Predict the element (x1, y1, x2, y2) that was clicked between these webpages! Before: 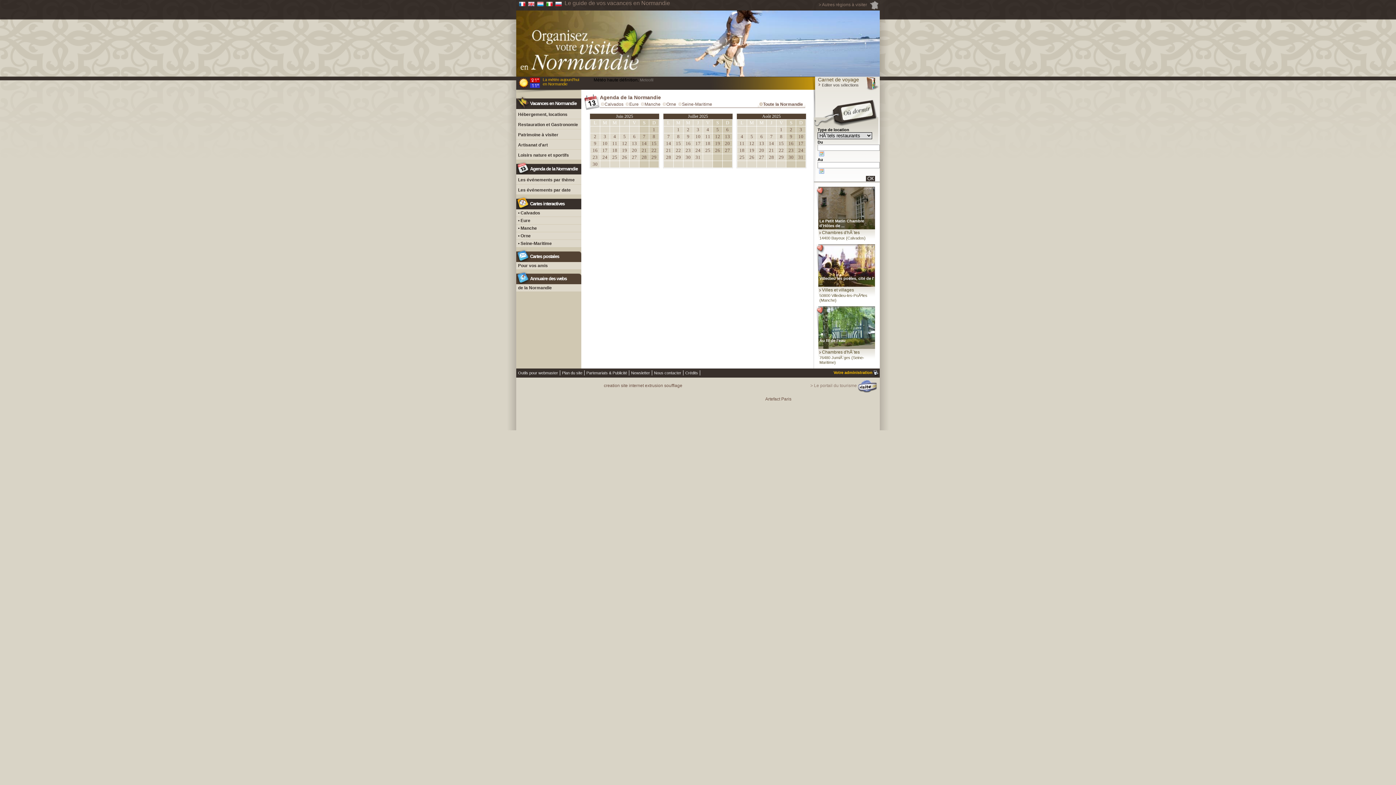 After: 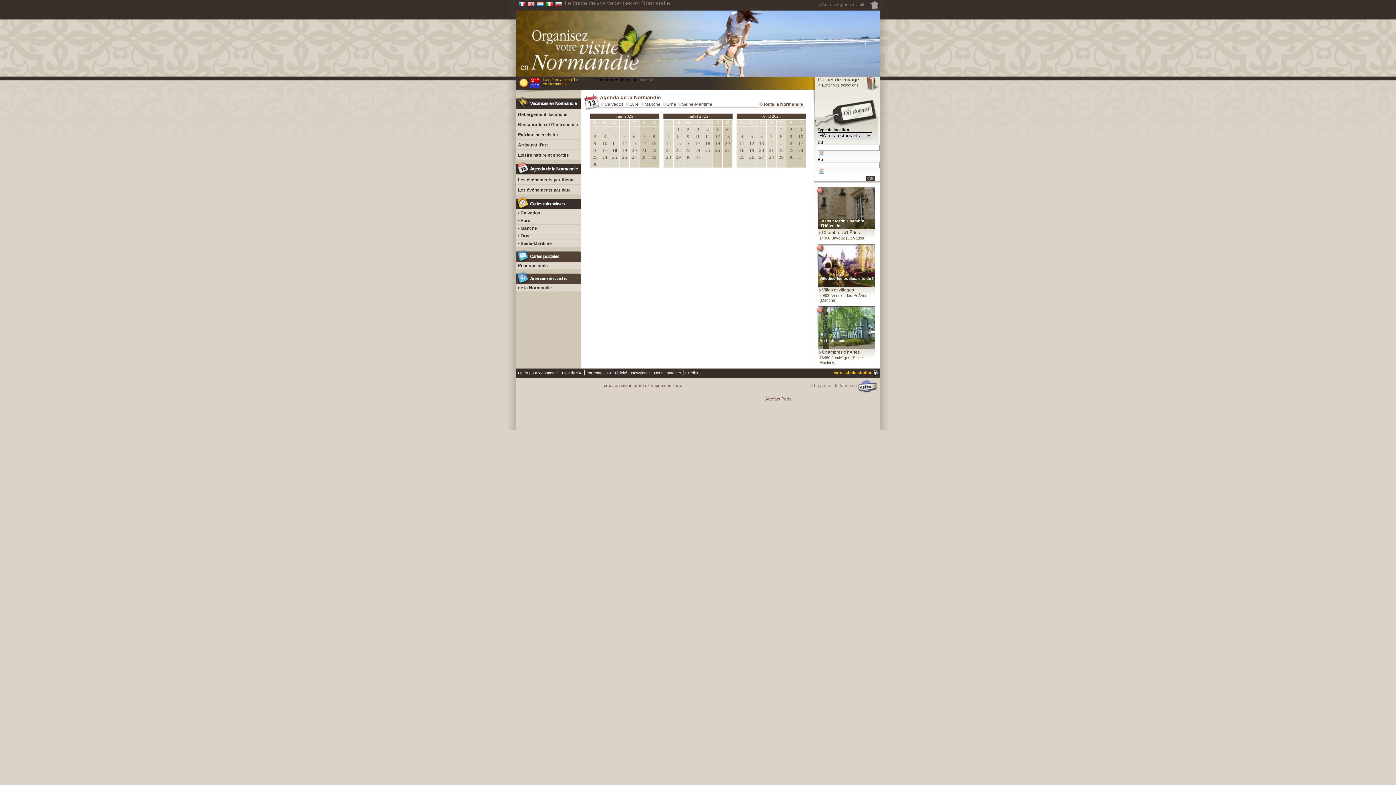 Action: label: 18 bbox: (612, 147, 617, 153)